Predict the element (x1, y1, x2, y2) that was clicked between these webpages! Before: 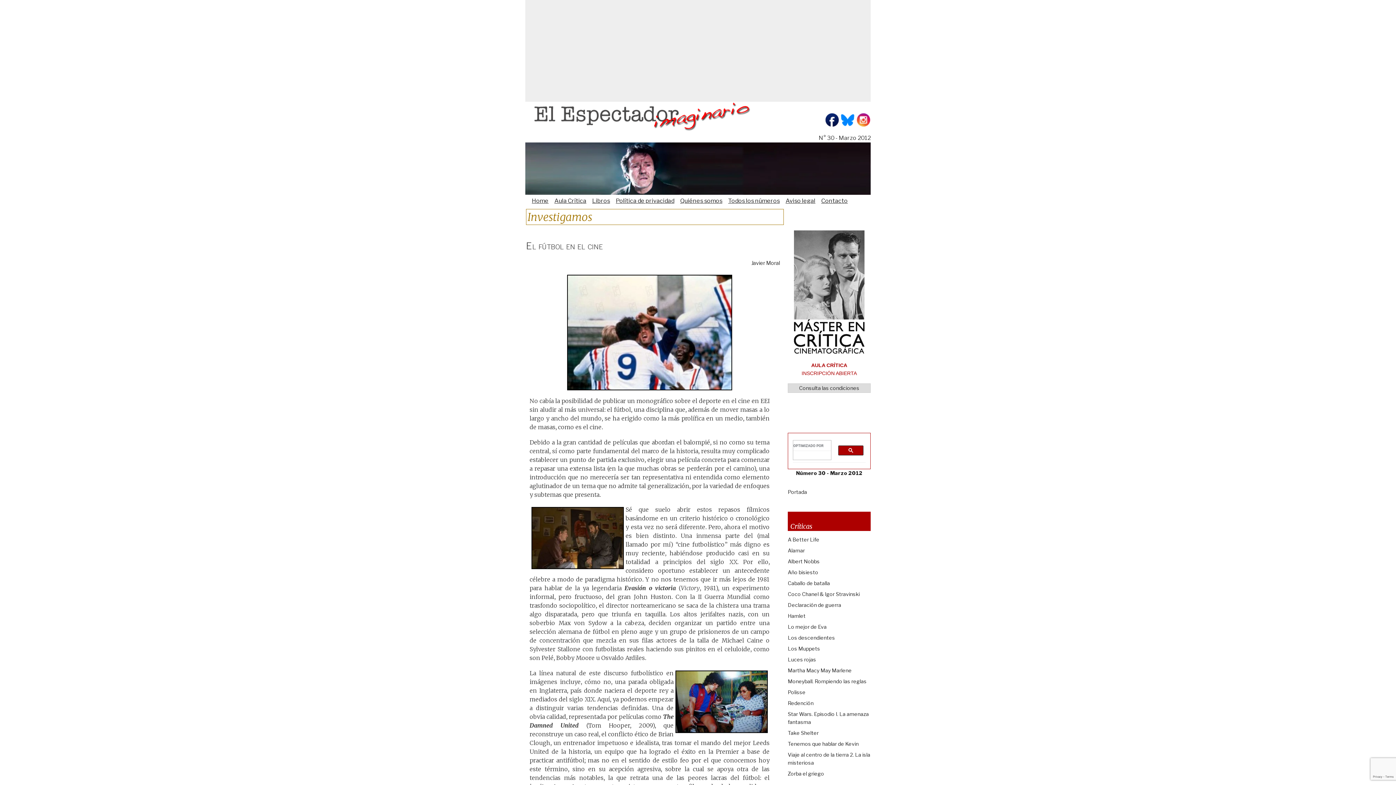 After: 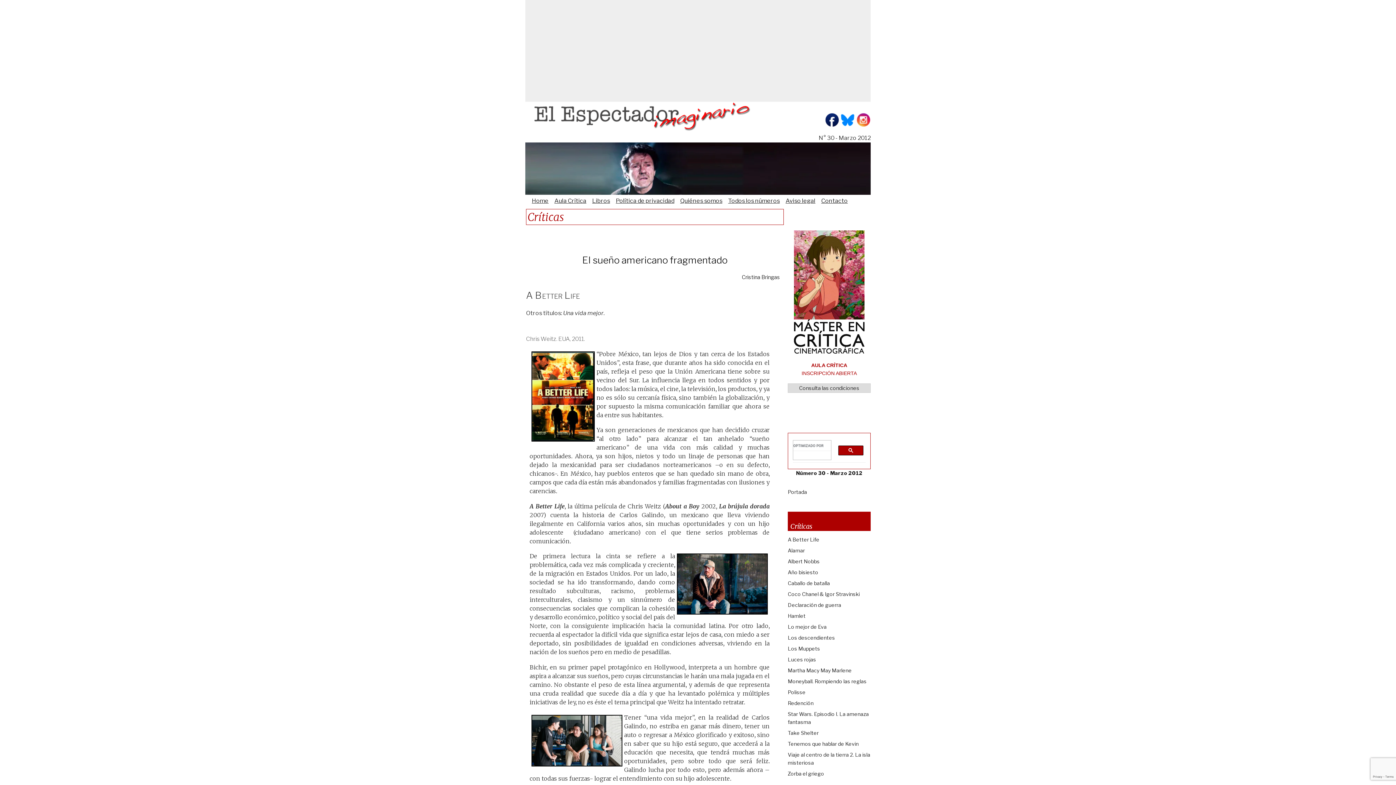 Action: bbox: (788, 536, 819, 543) label: A Better Life